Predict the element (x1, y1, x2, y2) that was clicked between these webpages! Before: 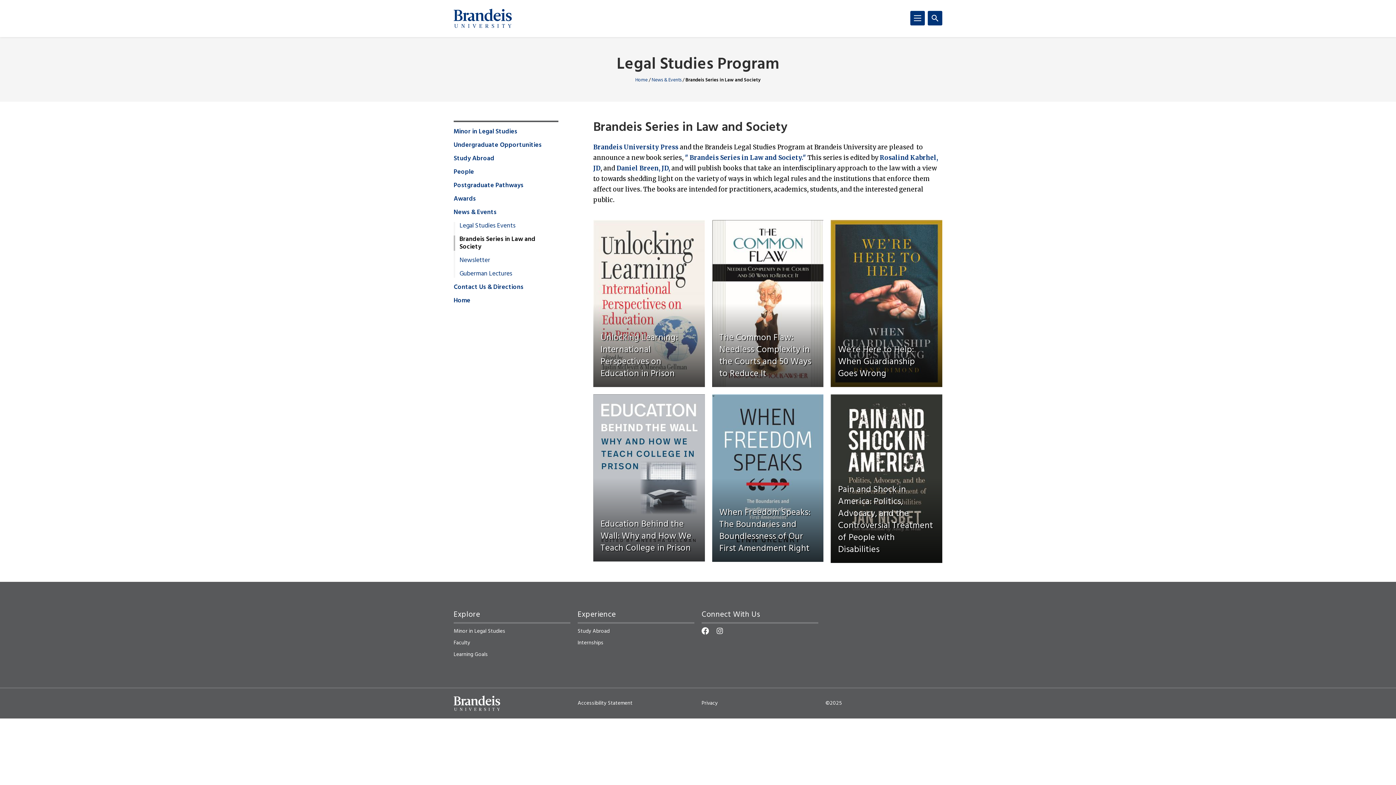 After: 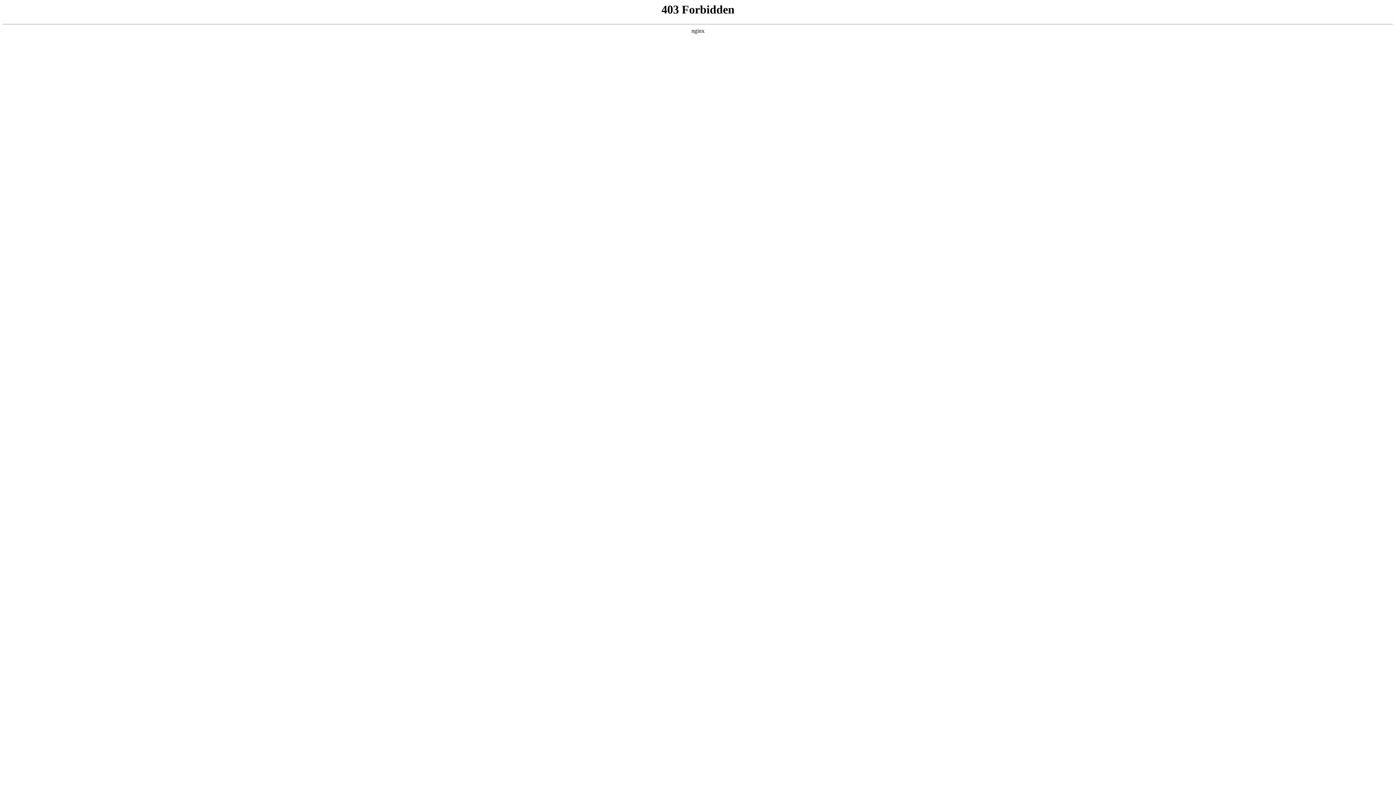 Action: bbox: (685, 153, 806, 161) label: " Brandeis Series in Law and Society."